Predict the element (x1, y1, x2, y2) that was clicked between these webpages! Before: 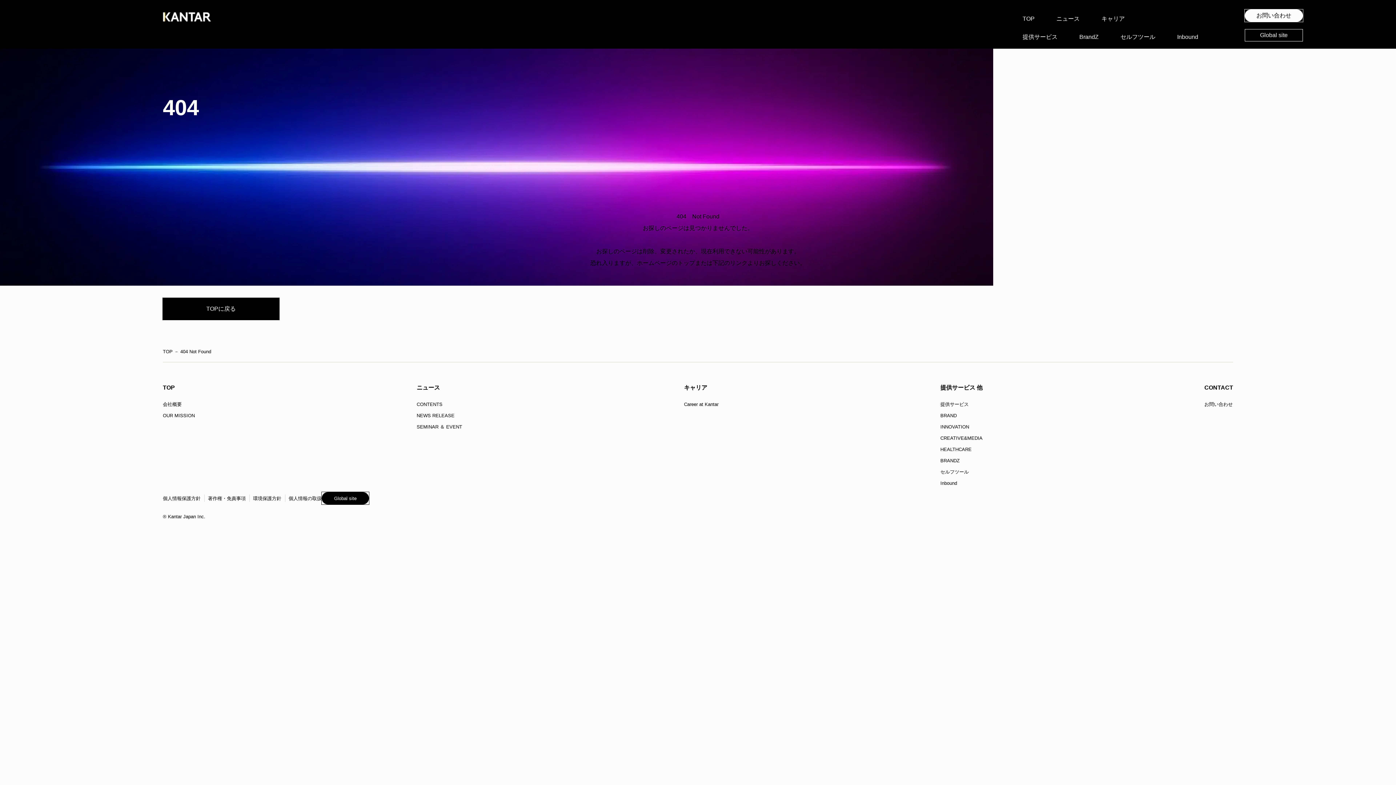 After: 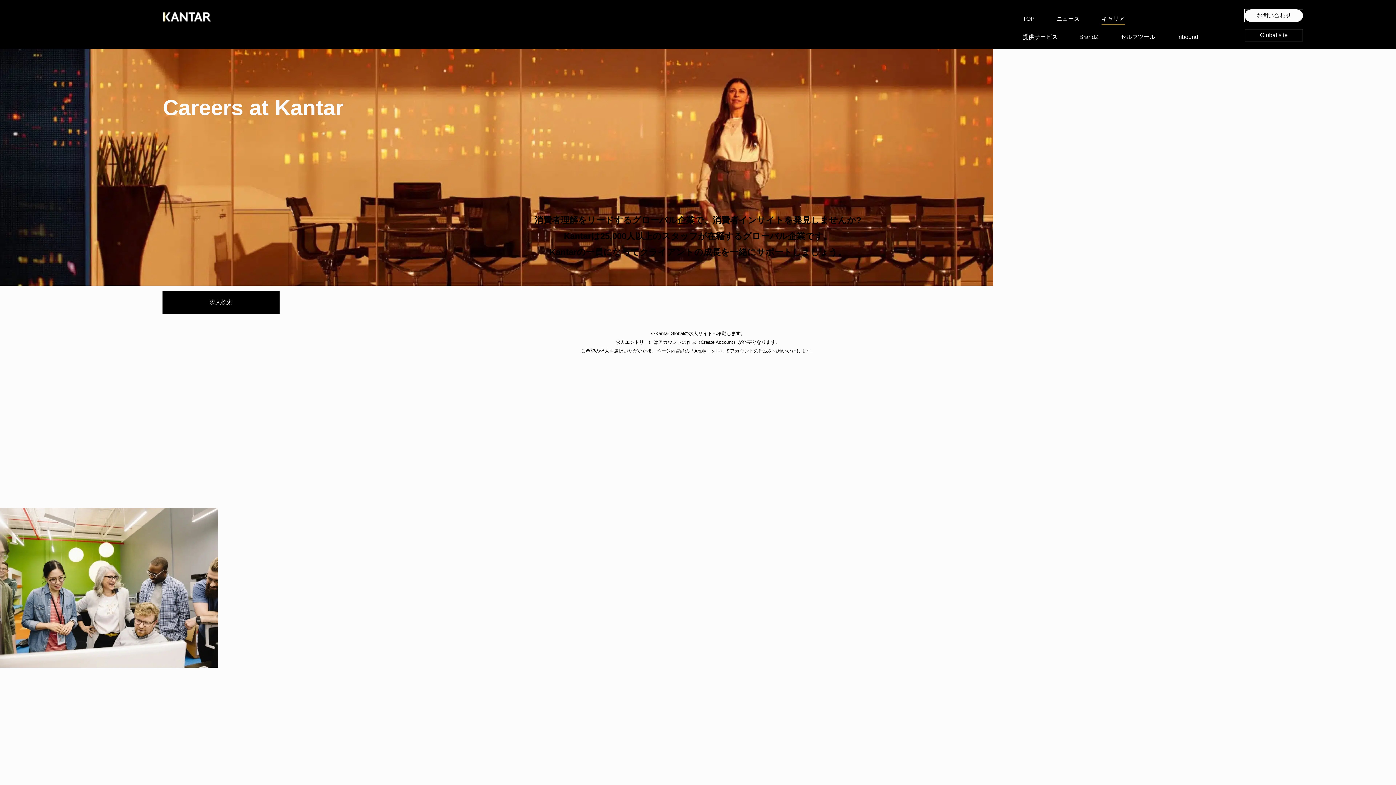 Action: label: キャリア bbox: (1101, 12, 1125, 24)